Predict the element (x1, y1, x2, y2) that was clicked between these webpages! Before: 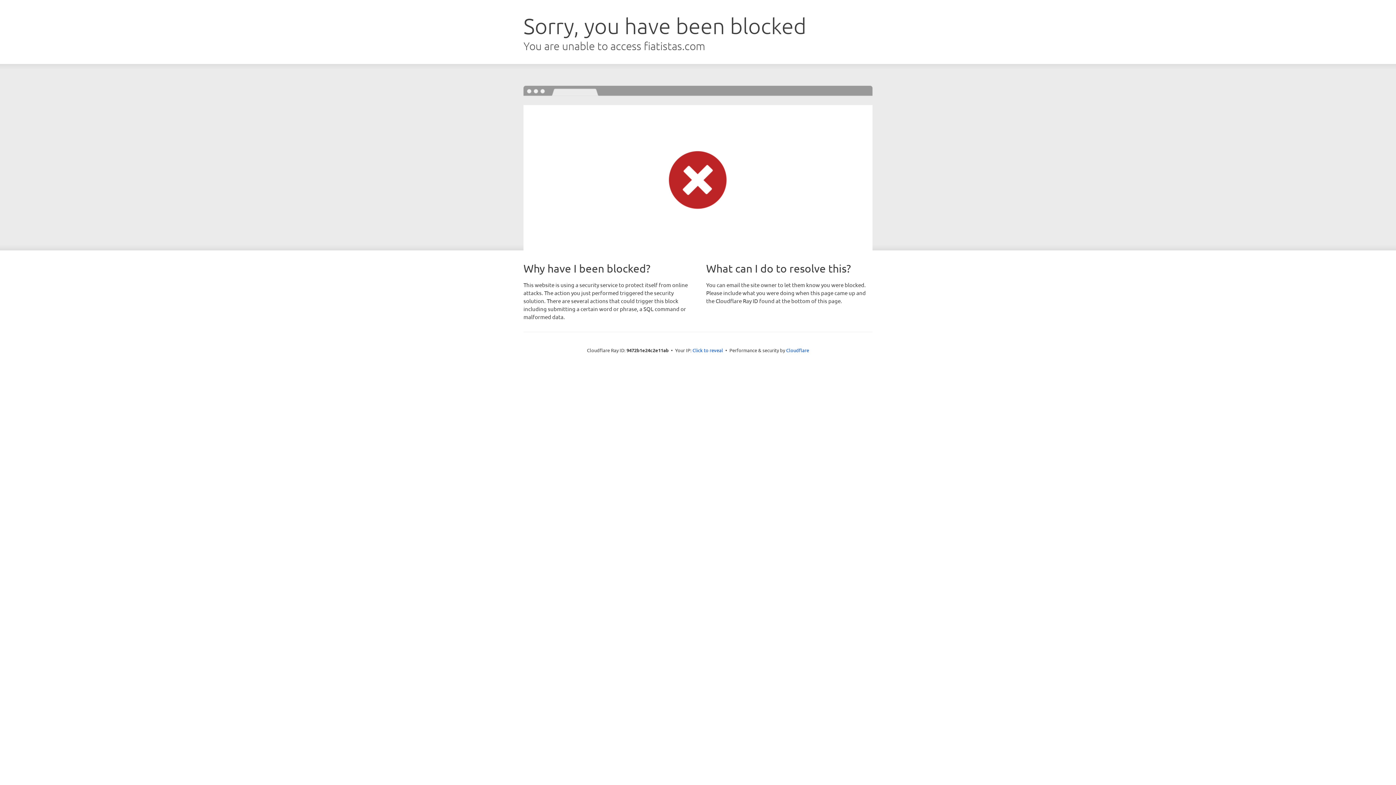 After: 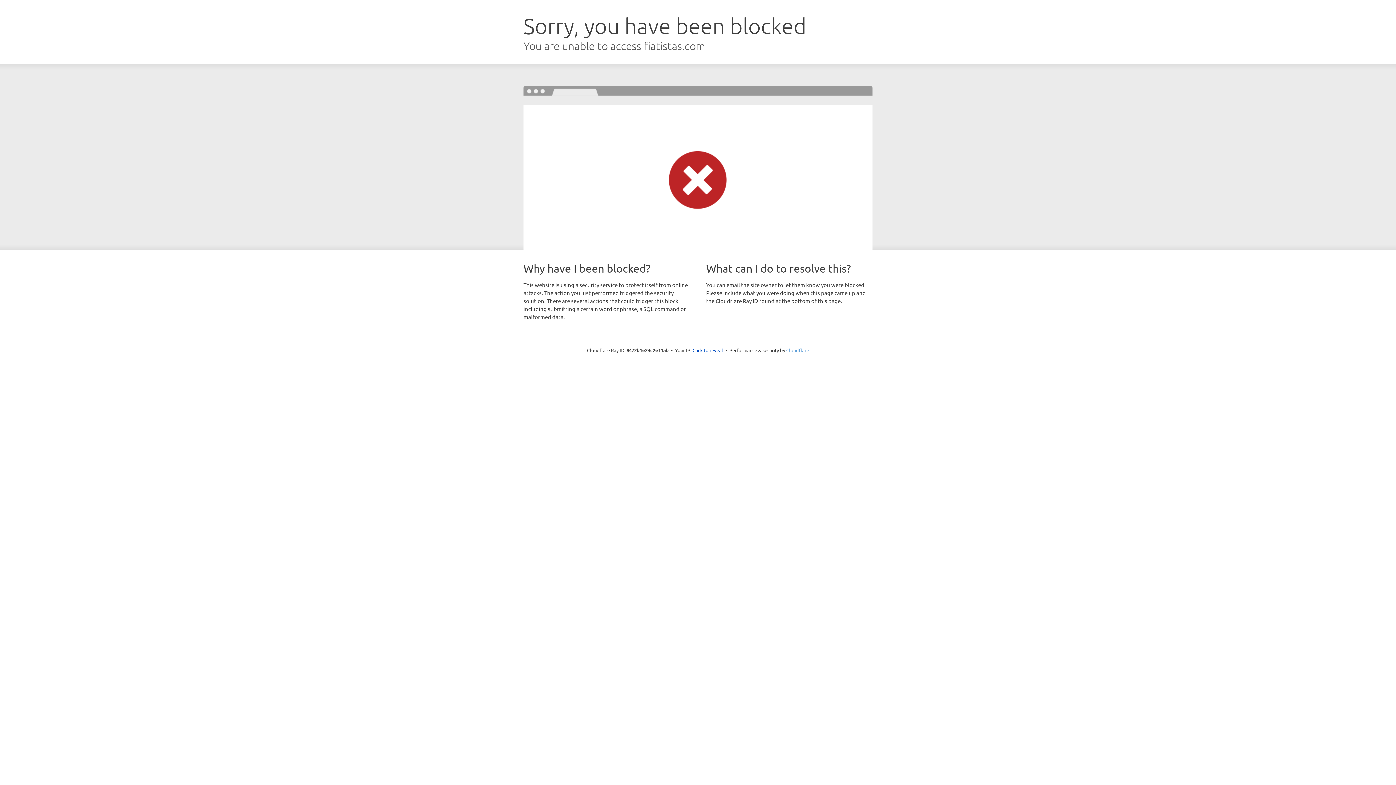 Action: bbox: (786, 347, 809, 353) label: Cloudflare